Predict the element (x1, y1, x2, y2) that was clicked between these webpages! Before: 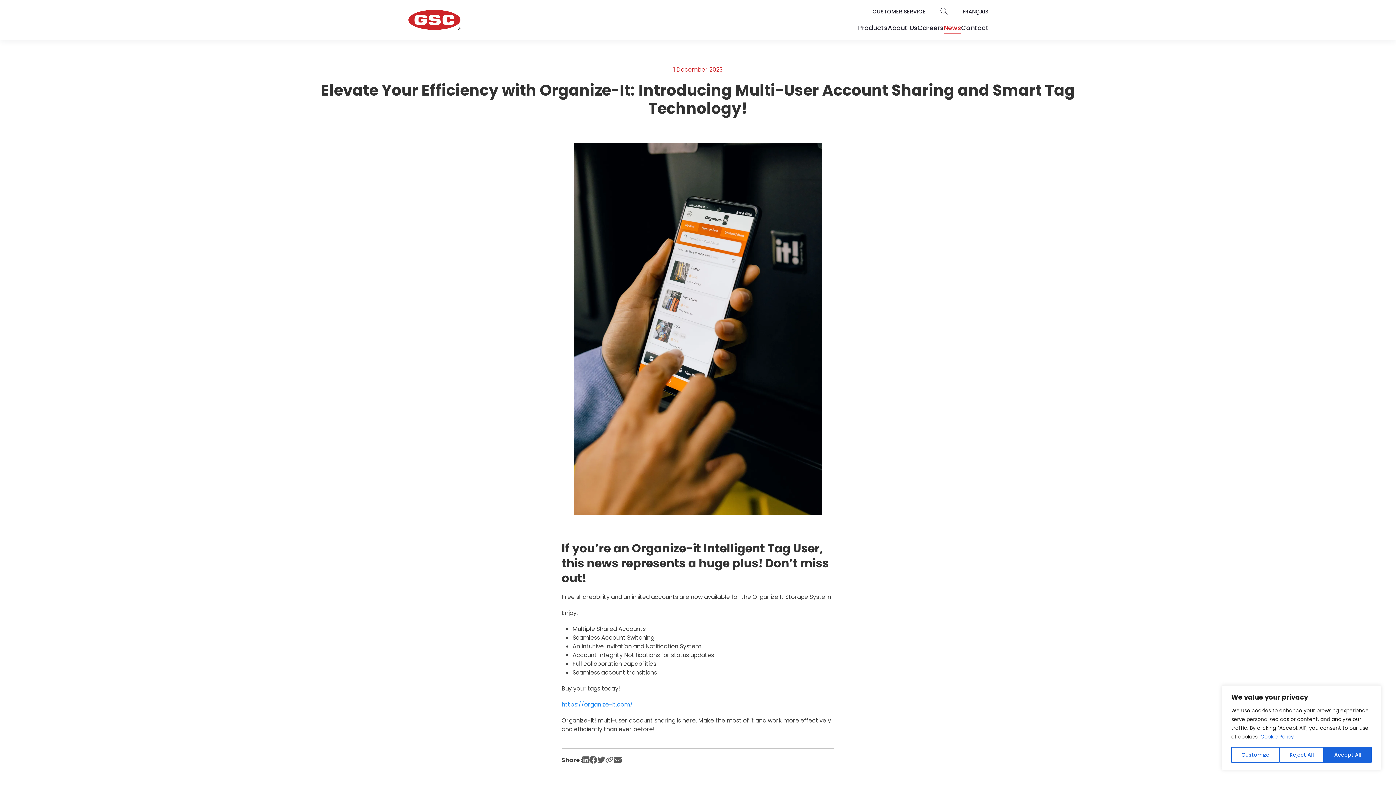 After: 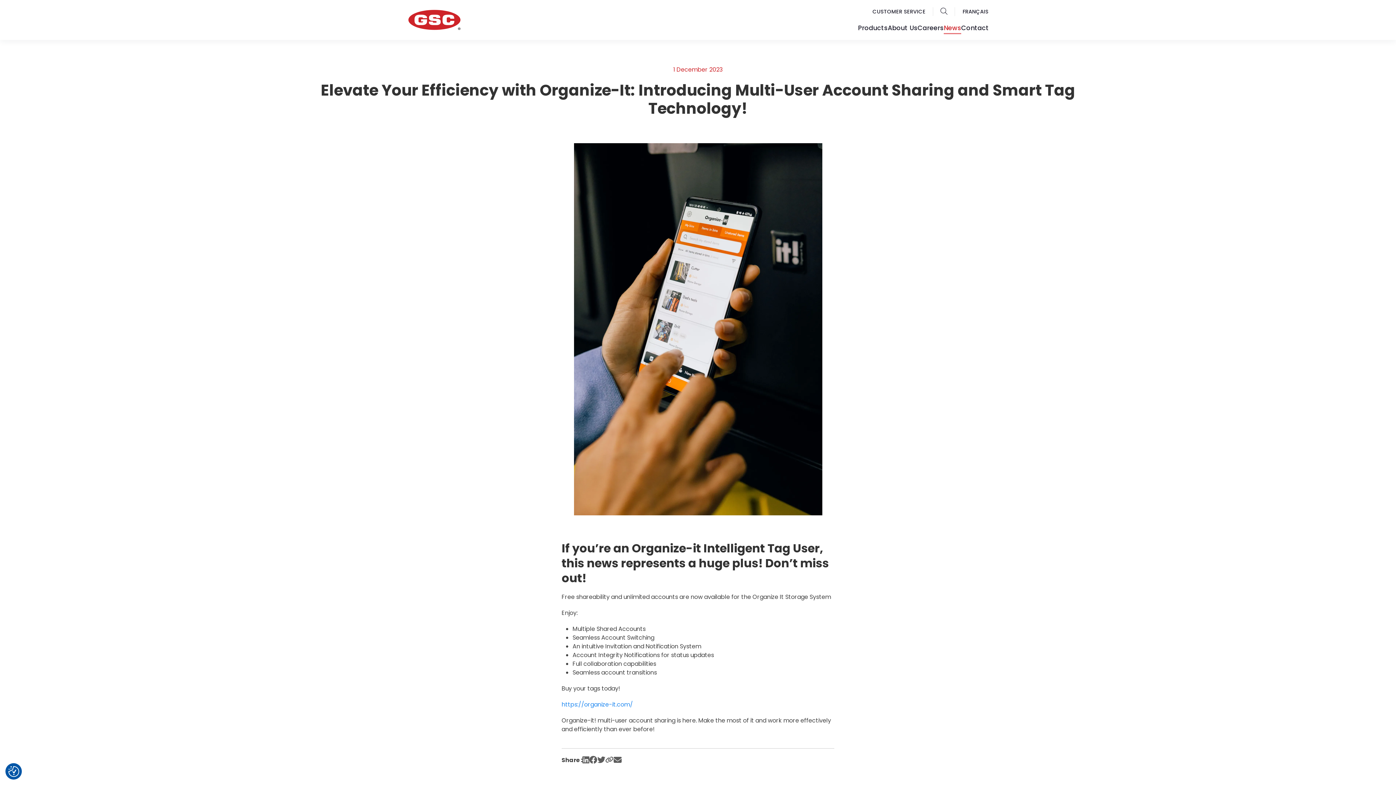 Action: label: Reject All bbox: (1279, 747, 1324, 763)